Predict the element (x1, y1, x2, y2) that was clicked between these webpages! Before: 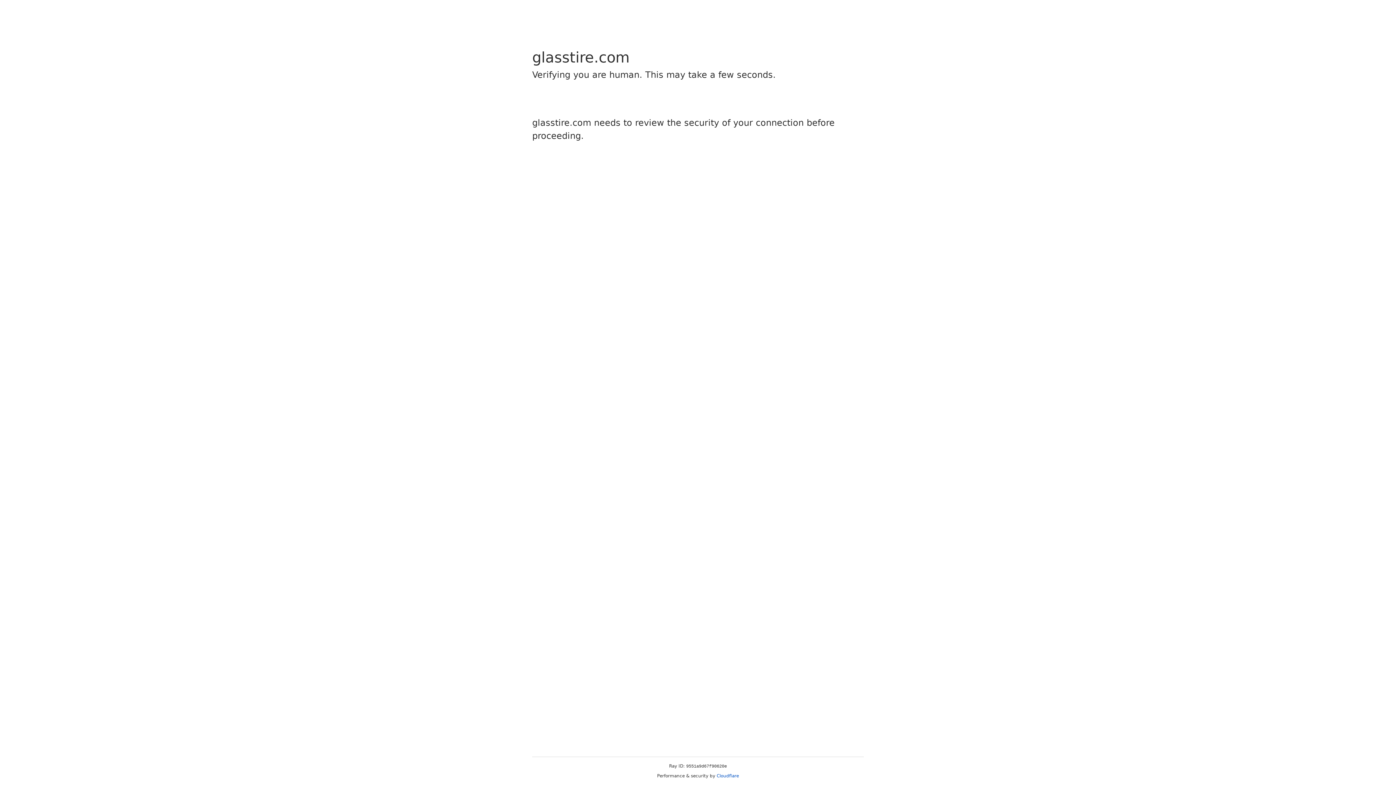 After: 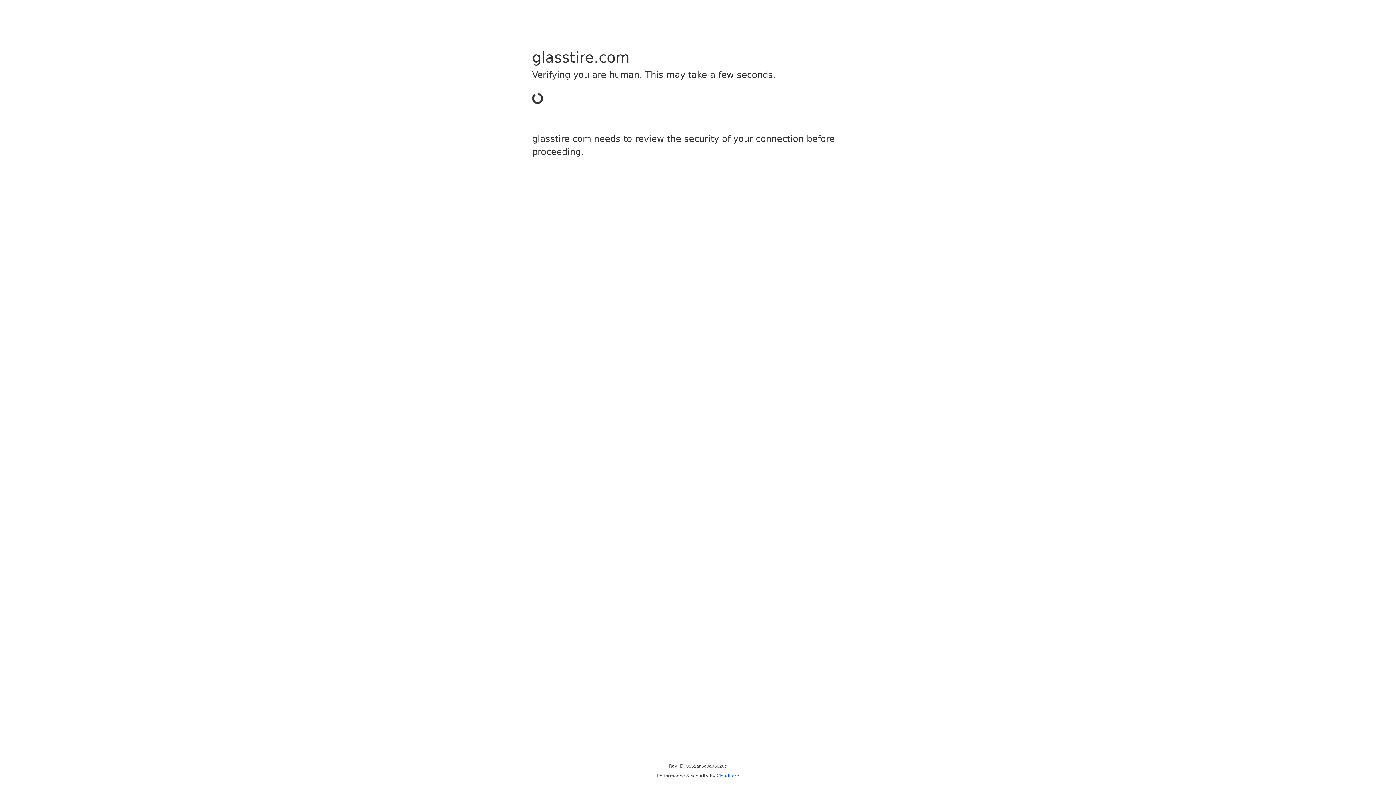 Action: bbox: (716, 773, 739, 778) label: Cloudflare